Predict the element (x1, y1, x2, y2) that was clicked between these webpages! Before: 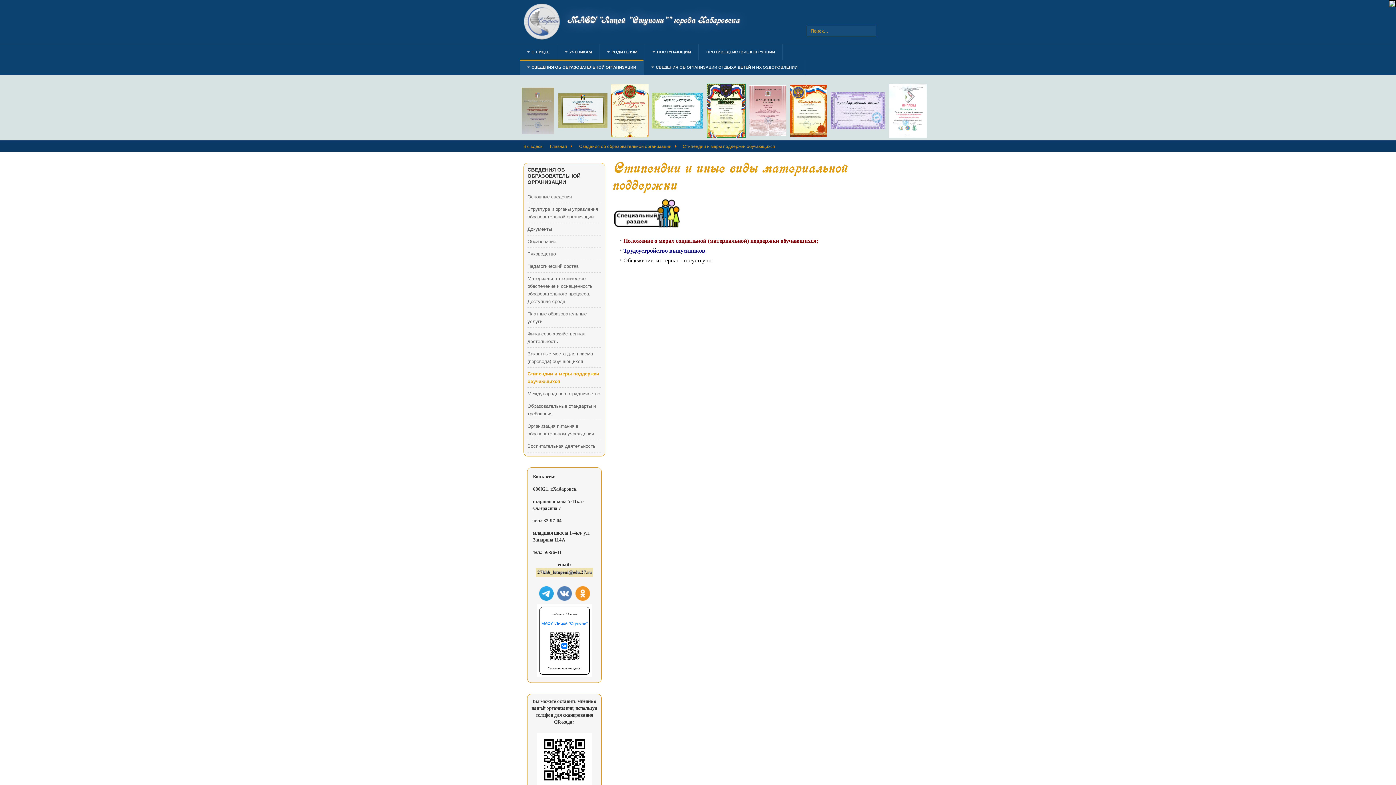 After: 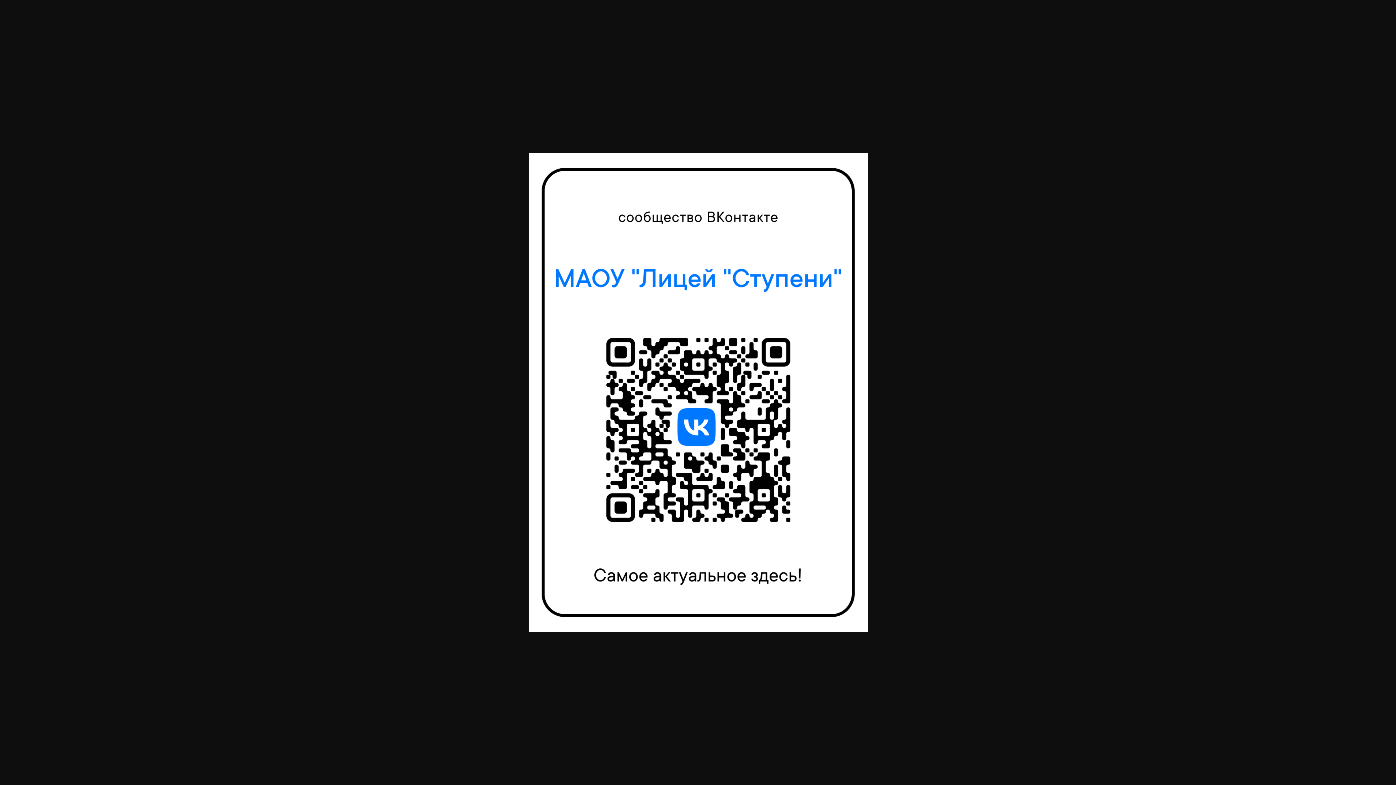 Action: bbox: (537, 673, 591, 678)